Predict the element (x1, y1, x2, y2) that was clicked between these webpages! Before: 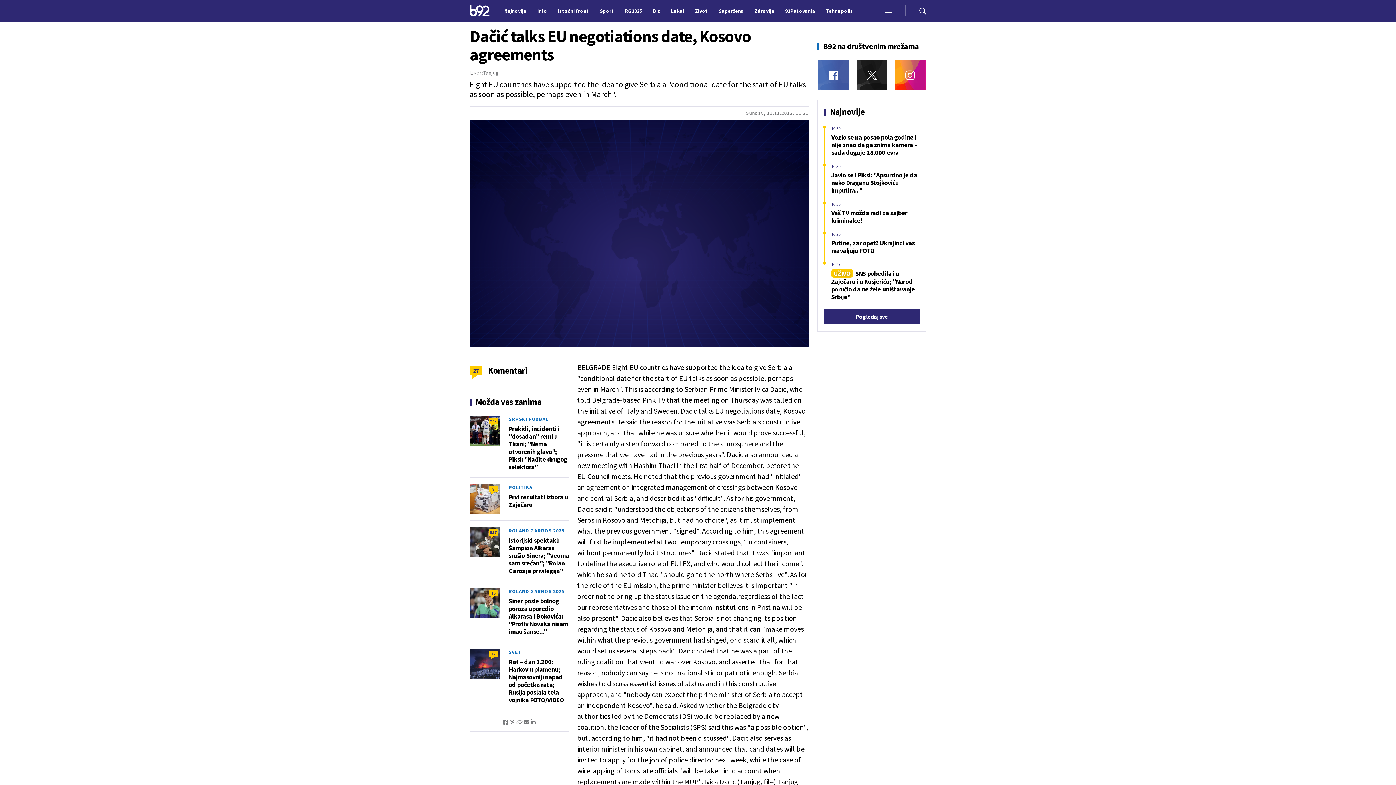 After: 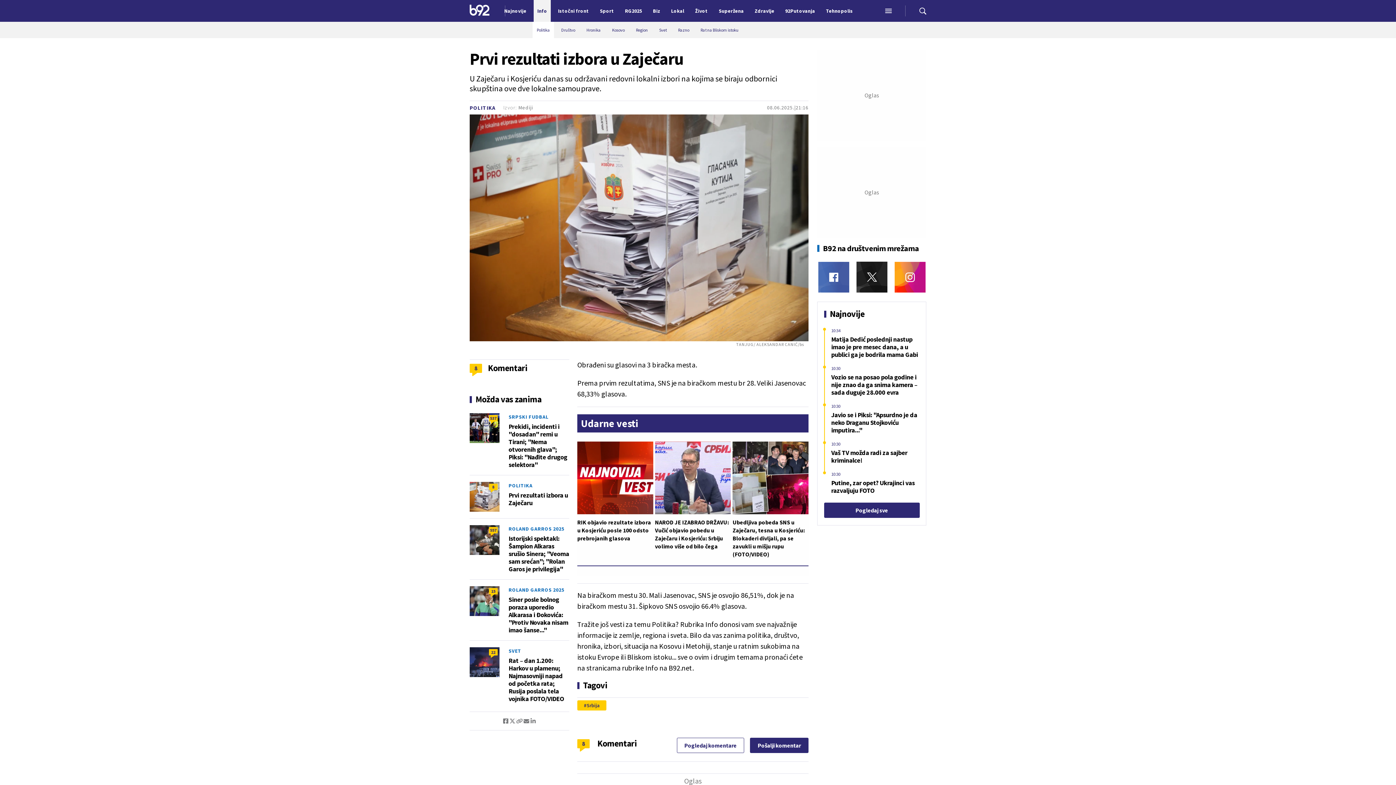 Action: bbox: (469, 484, 499, 514)